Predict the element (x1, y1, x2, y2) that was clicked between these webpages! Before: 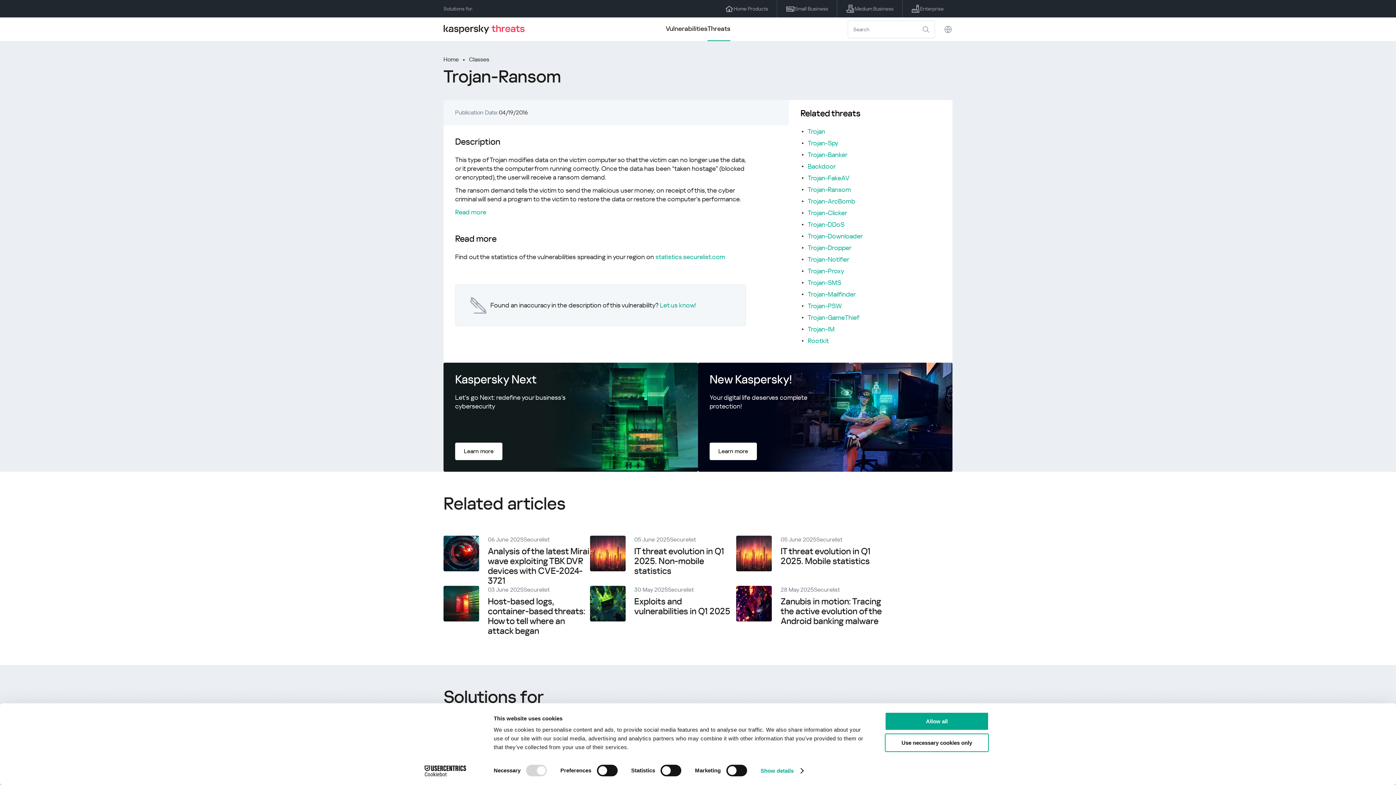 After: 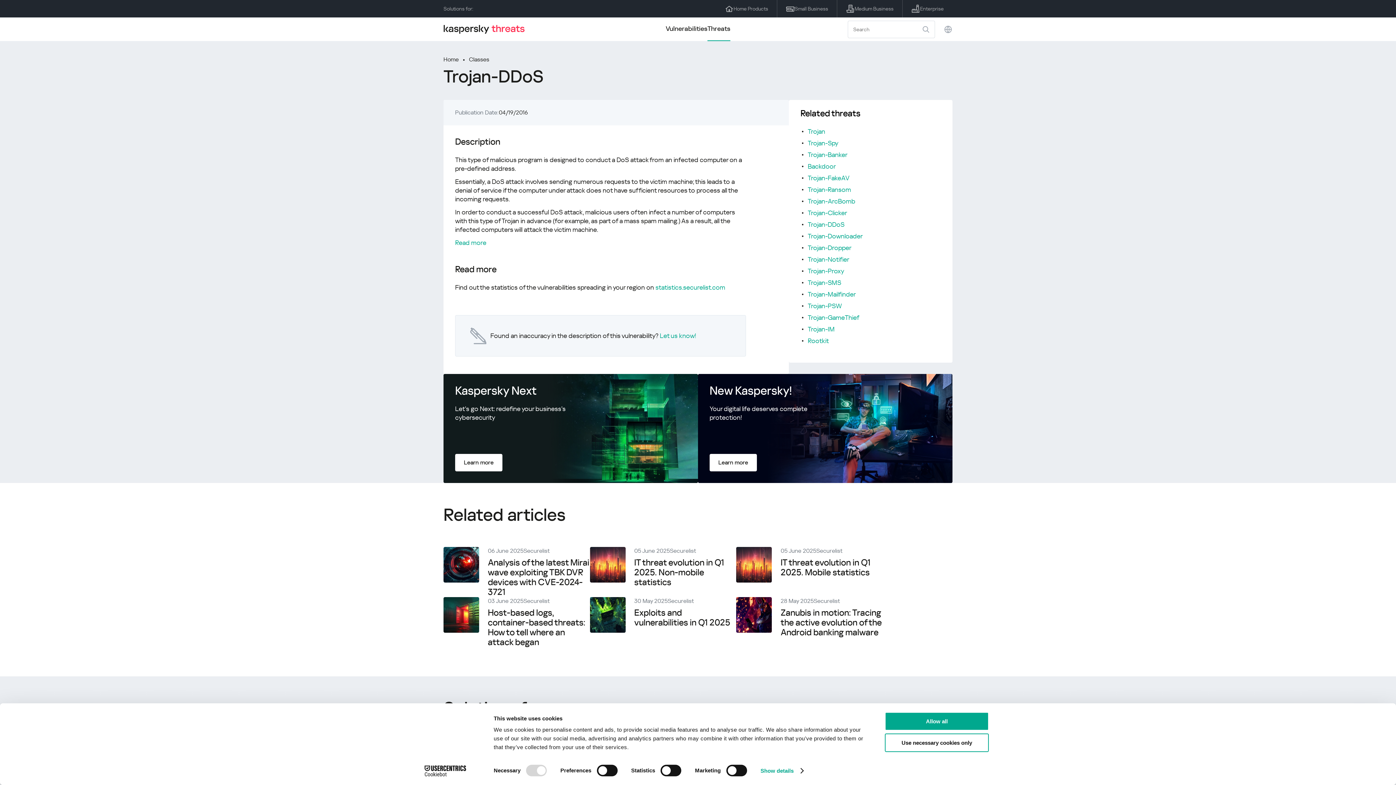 Action: bbox: (808, 220, 844, 229) label: Trojan-DDoS